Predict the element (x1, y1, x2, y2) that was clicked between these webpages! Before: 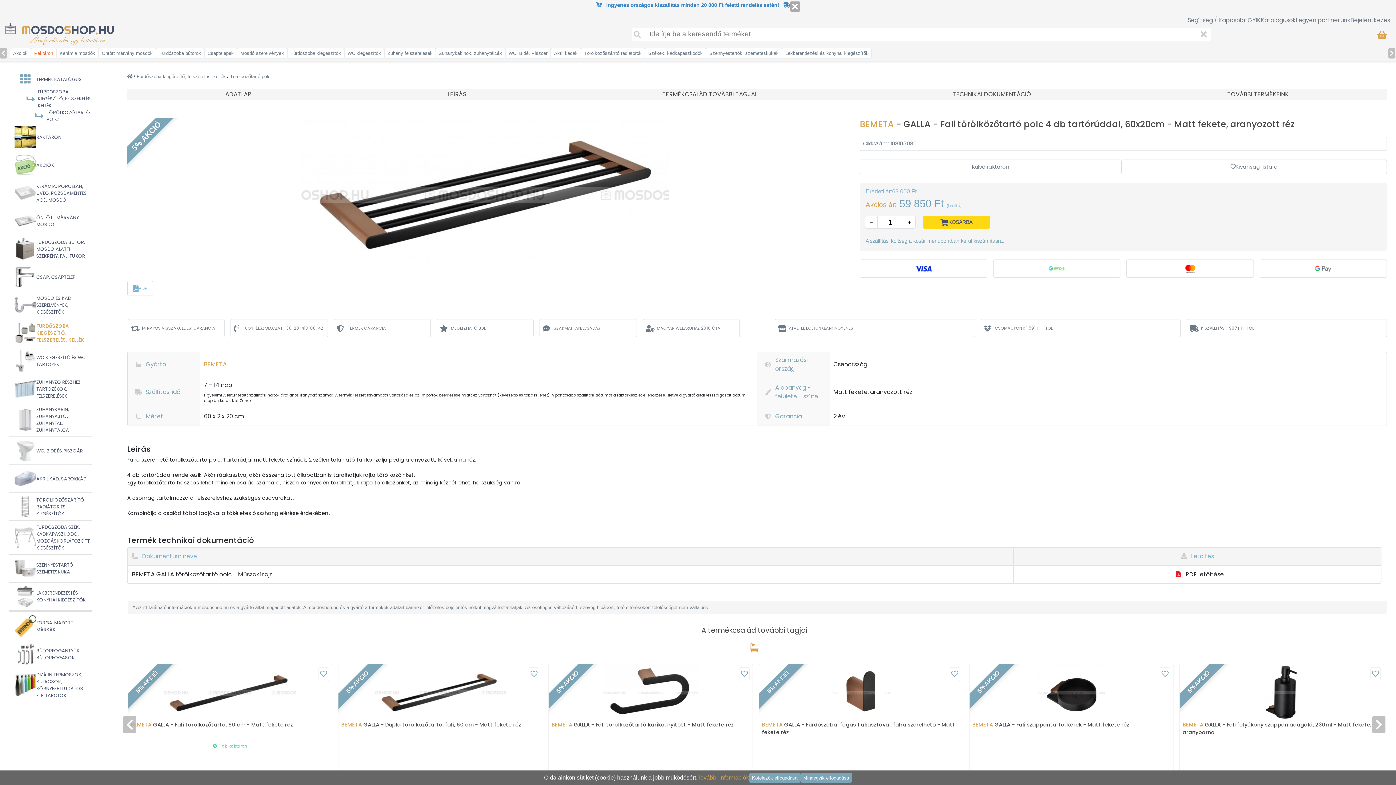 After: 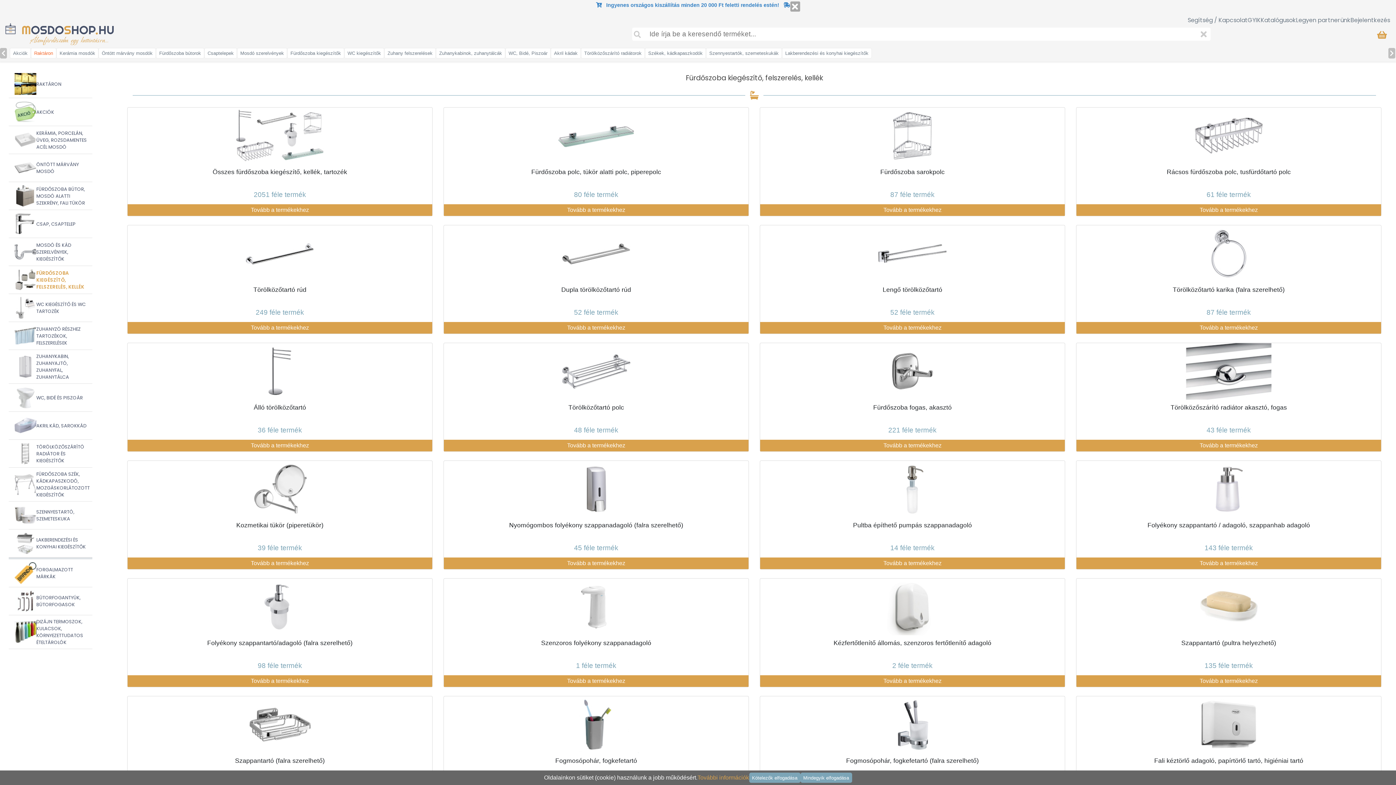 Action: bbox: (8, 319, 92, 347) label: FÜRDŐSZOBA KIEGÉSZÍTŐ, FELSZERELÉS, KELLÉK